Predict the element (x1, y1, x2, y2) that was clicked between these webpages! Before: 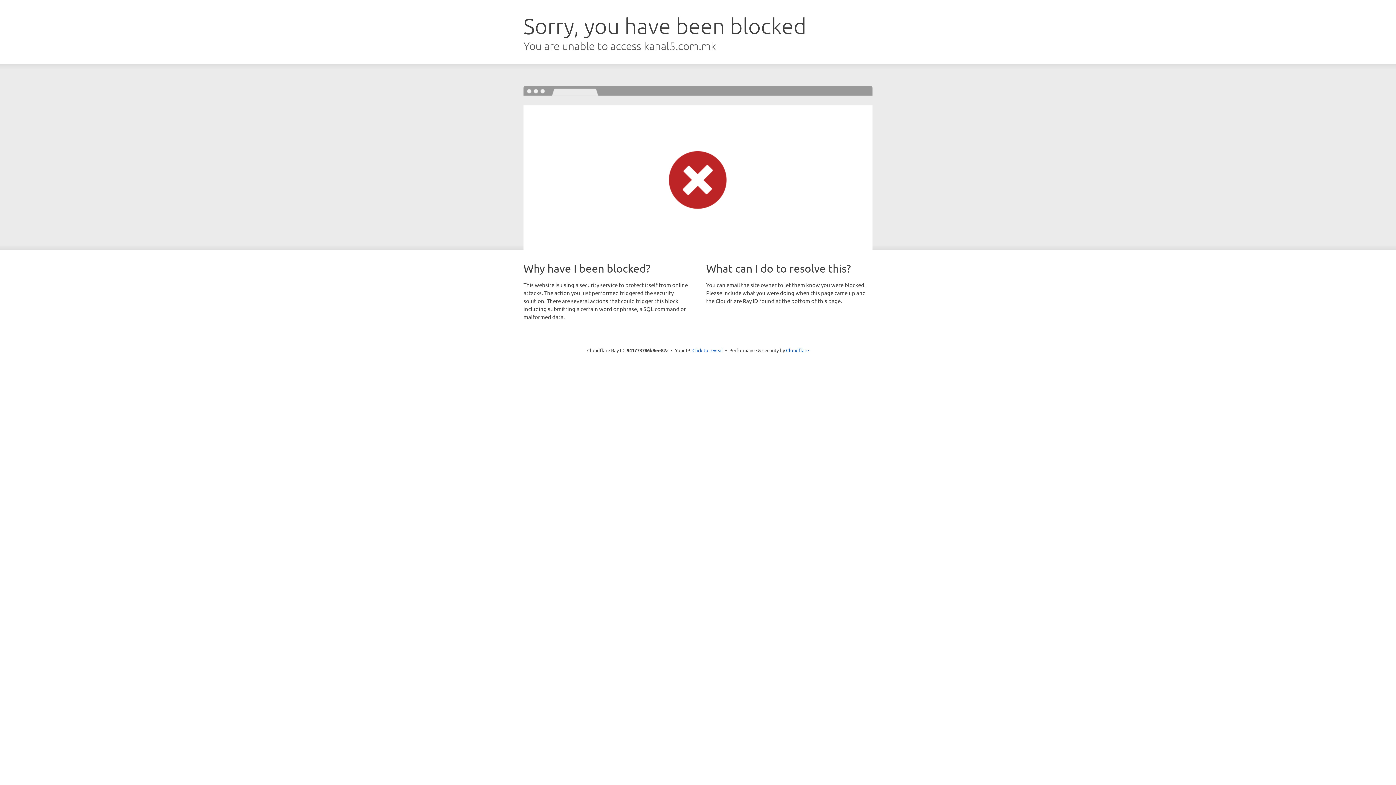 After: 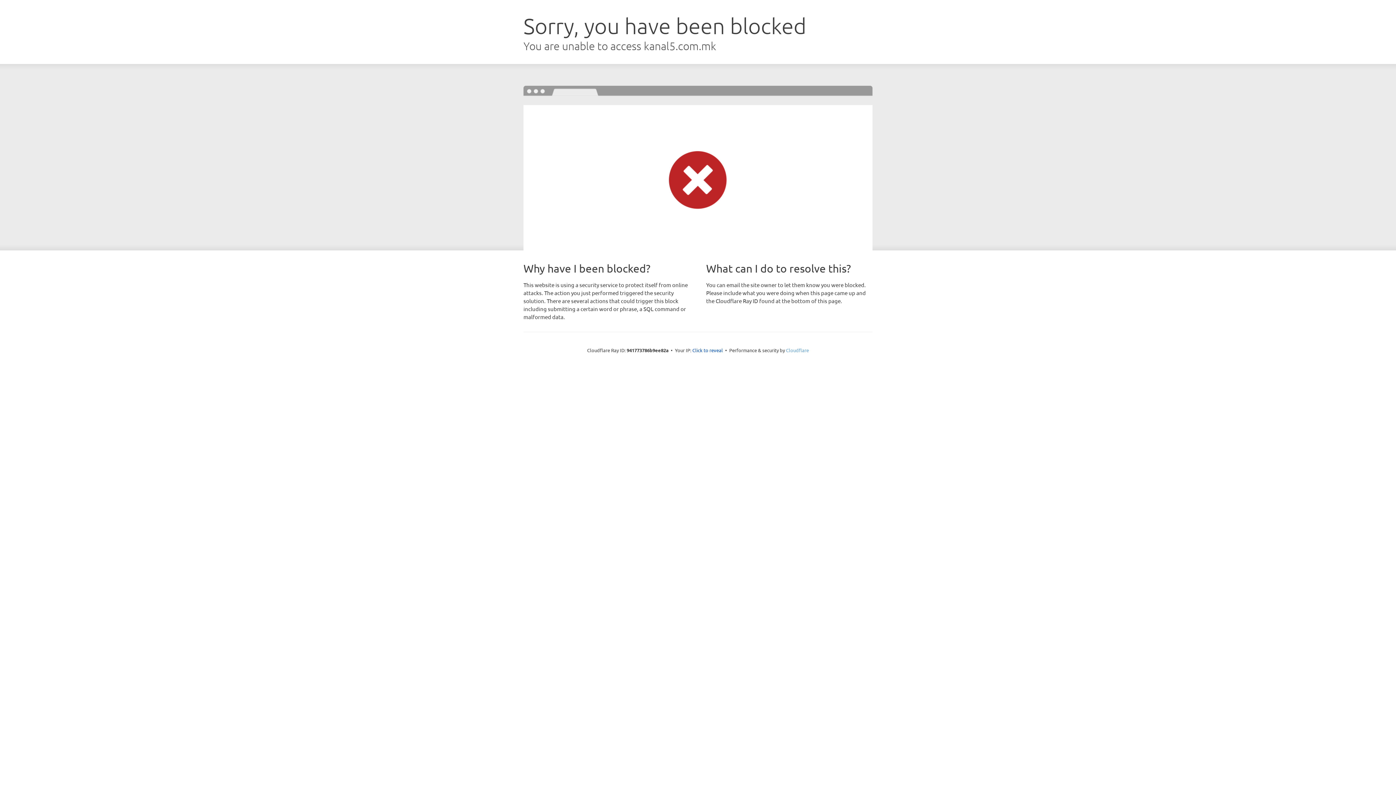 Action: label: Cloudflare bbox: (786, 347, 809, 353)